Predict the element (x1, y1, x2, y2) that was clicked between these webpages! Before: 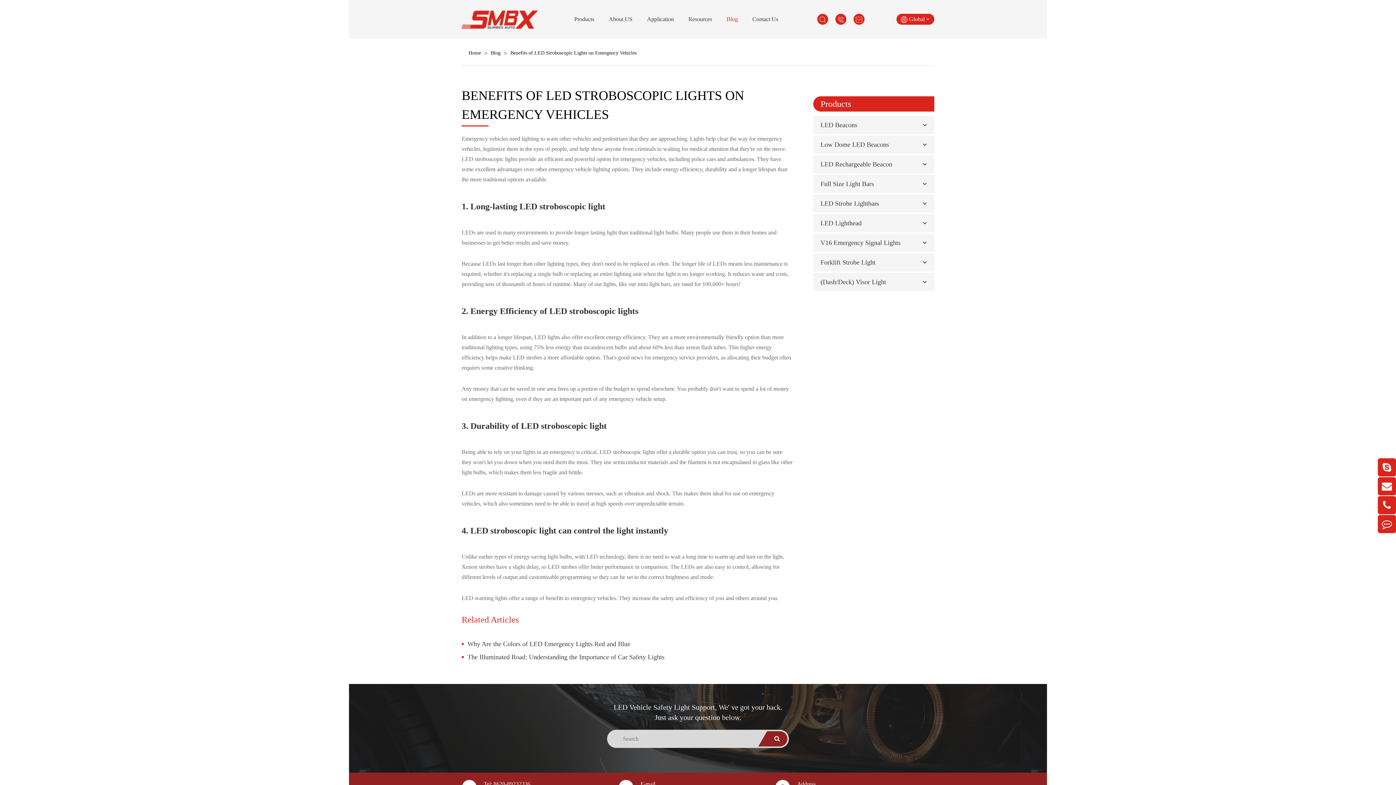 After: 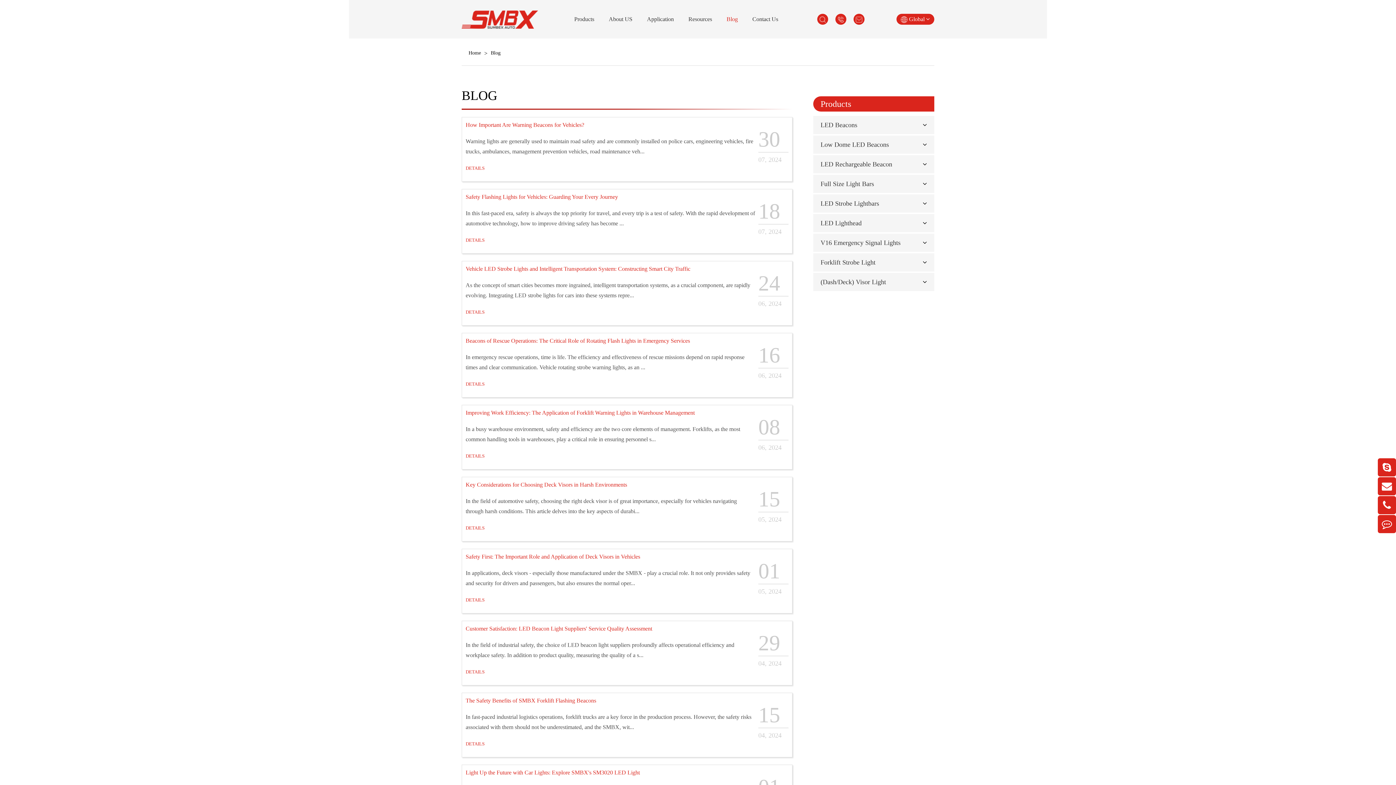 Action: label: Blog bbox: (490, 49, 500, 57)